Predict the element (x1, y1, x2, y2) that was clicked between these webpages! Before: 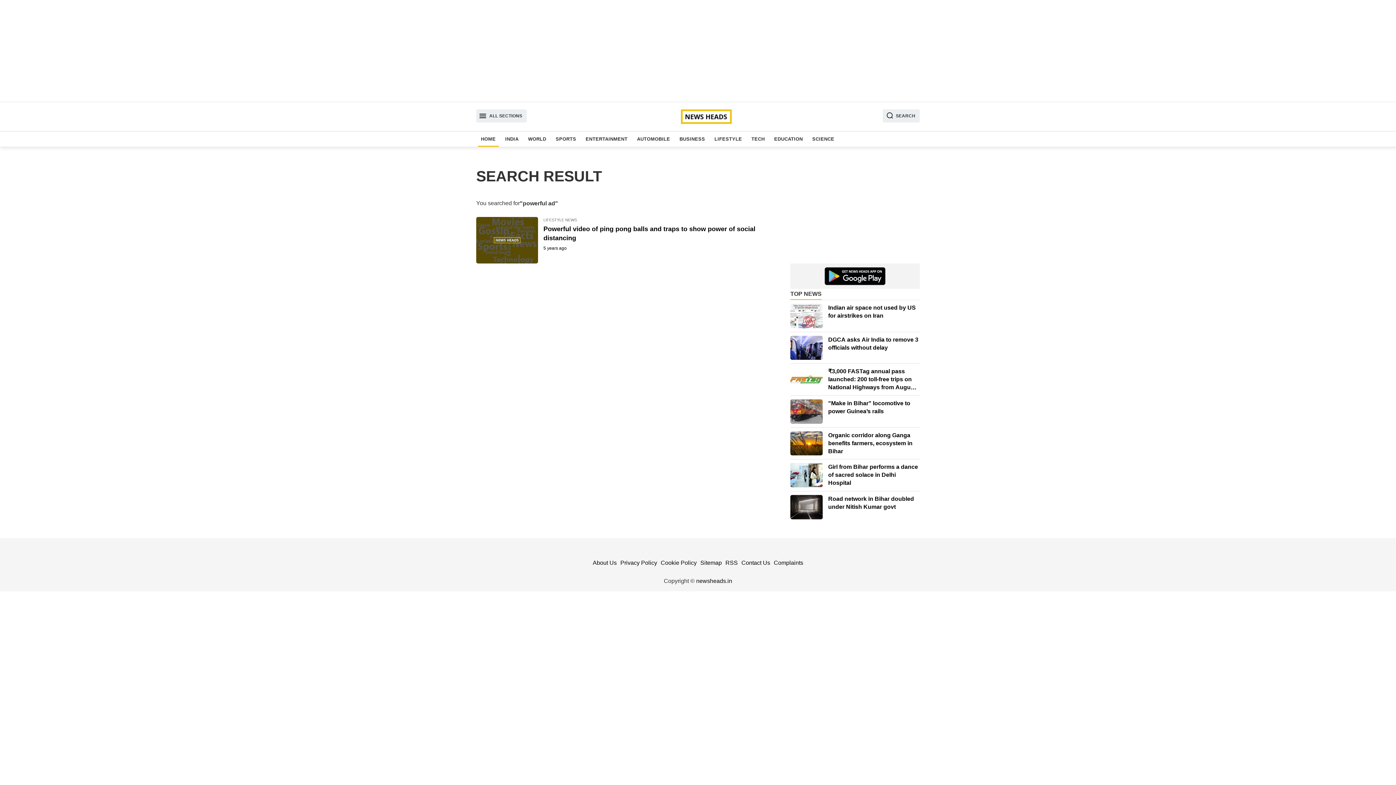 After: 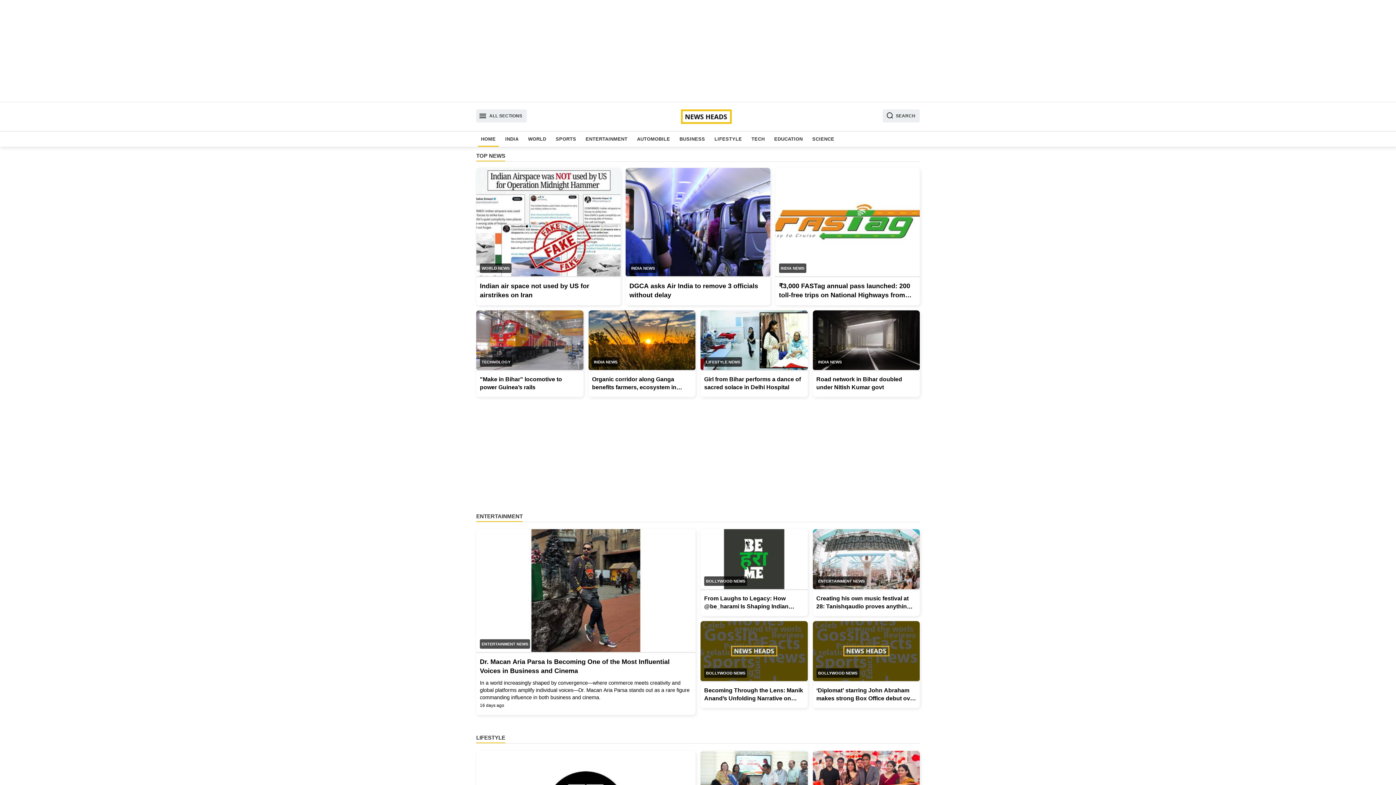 Action: label: HOME bbox: (478, 131, 498, 146)